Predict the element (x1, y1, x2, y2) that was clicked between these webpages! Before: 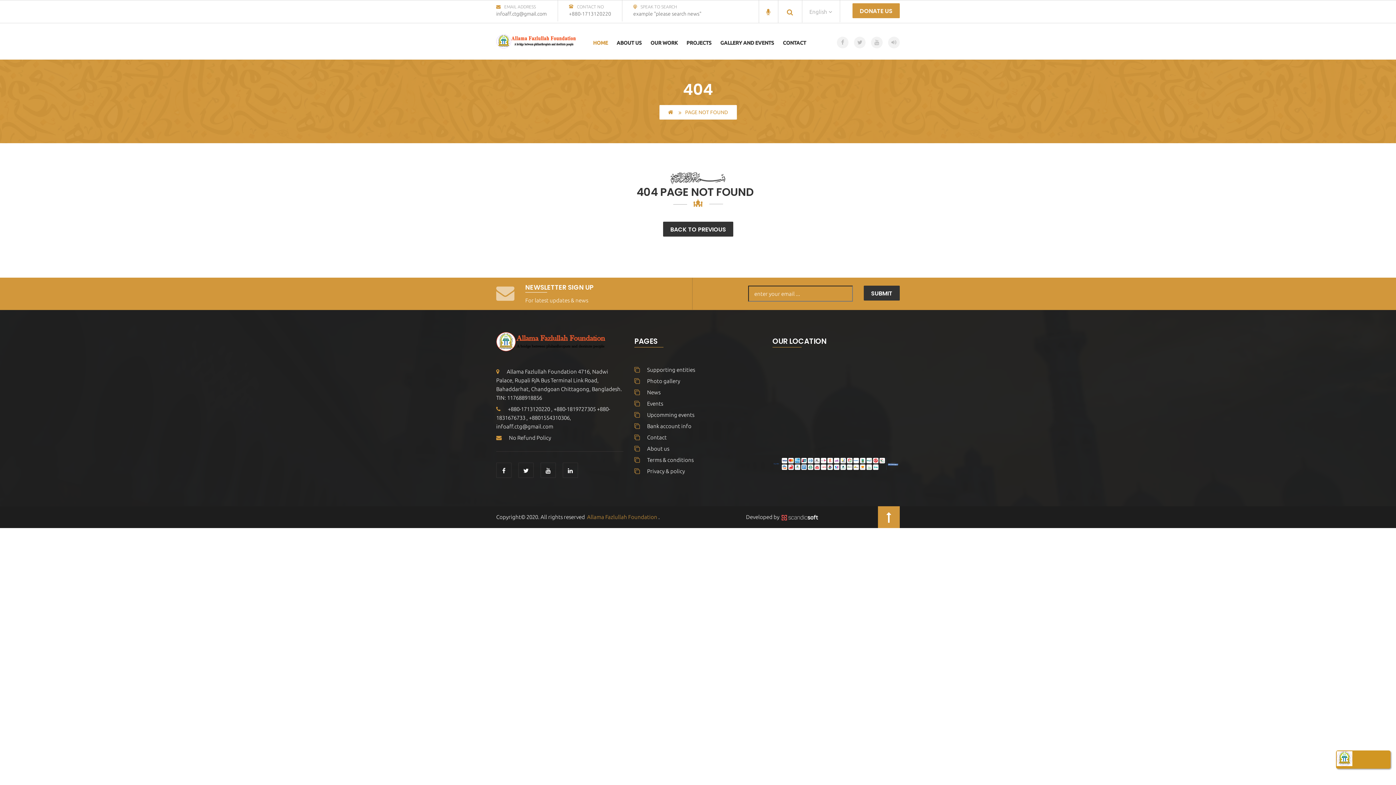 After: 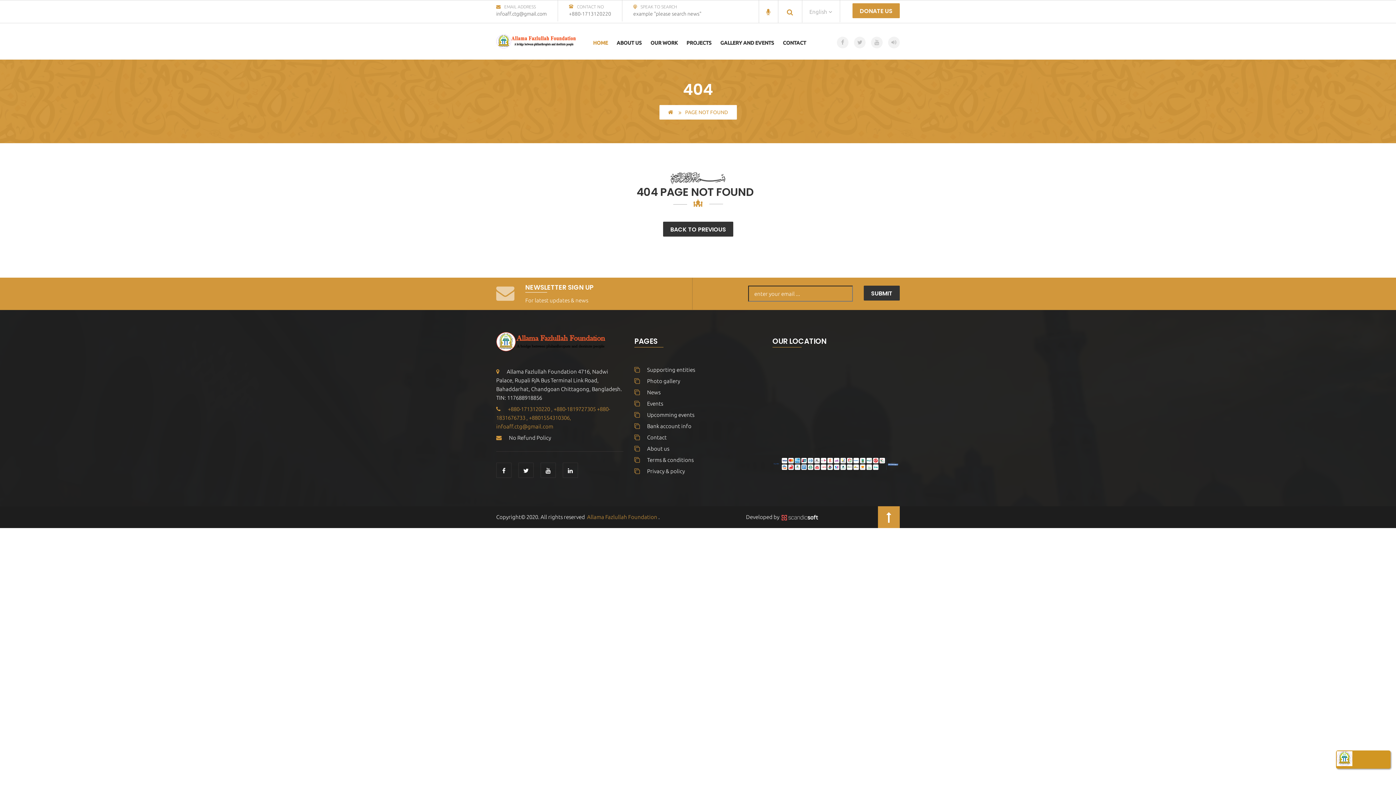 Action: bbox: (496, 405, 623, 431) label: +880-1713120220 , +880-1819727305 +880-1831676733 , +8801554310306, infoaff.ctg@gmail.com